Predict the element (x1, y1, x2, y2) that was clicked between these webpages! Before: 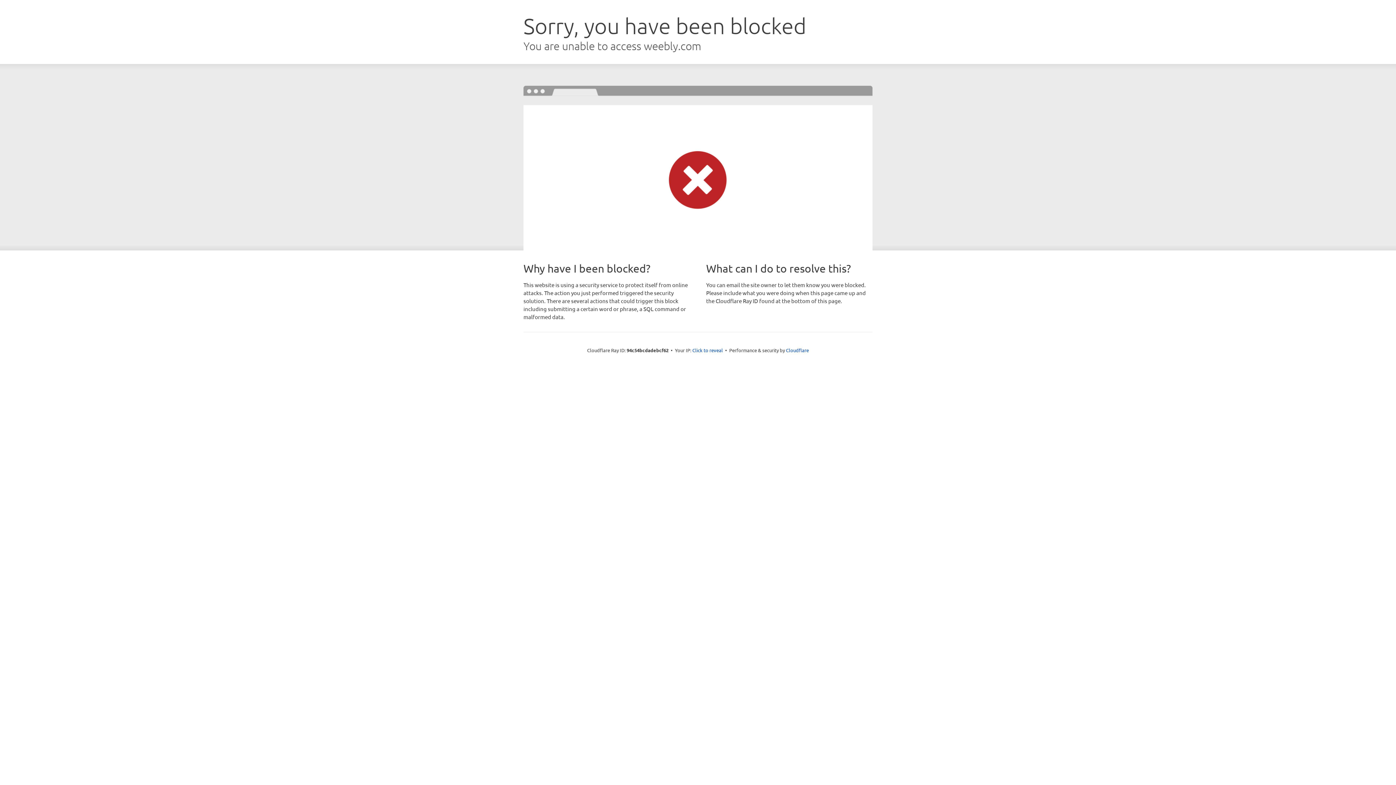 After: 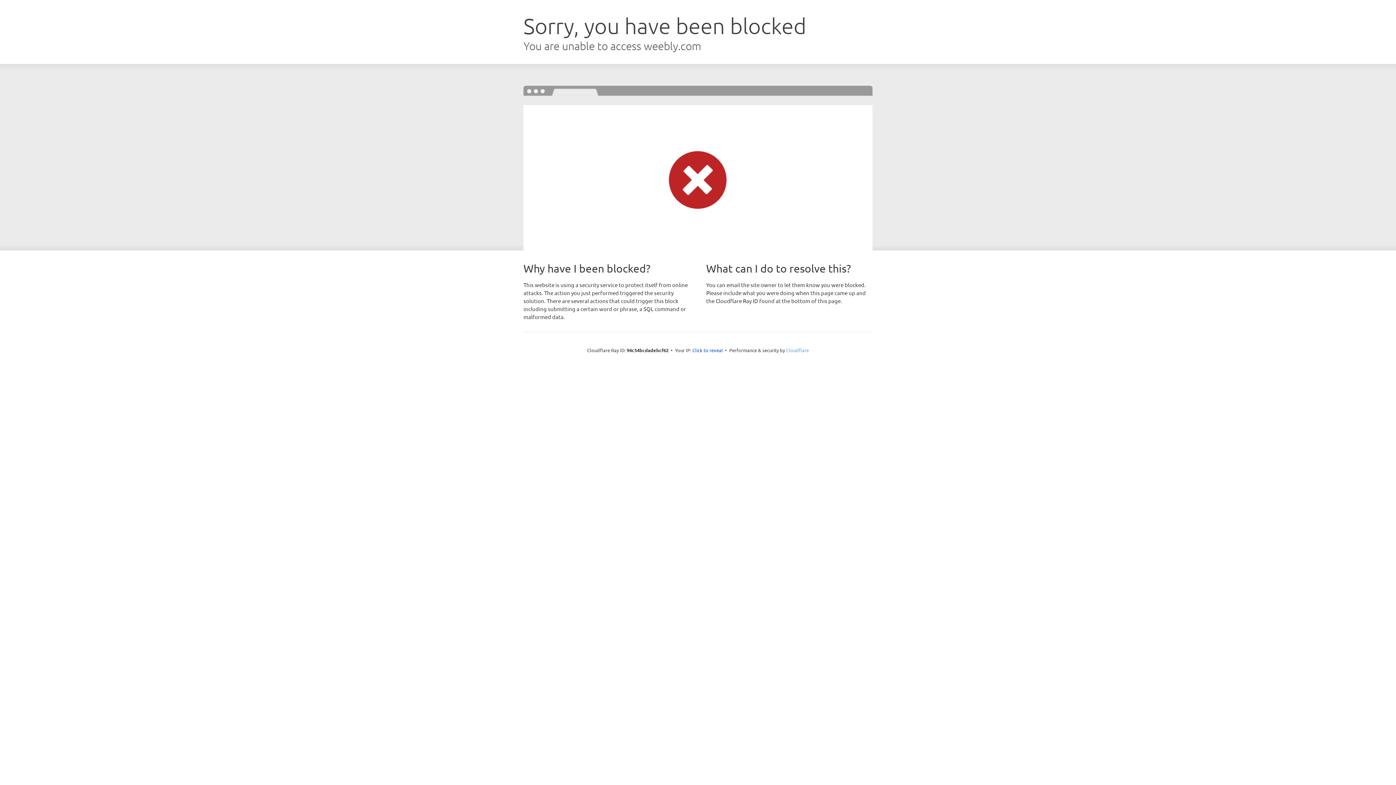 Action: bbox: (786, 347, 809, 353) label: Cloudflare